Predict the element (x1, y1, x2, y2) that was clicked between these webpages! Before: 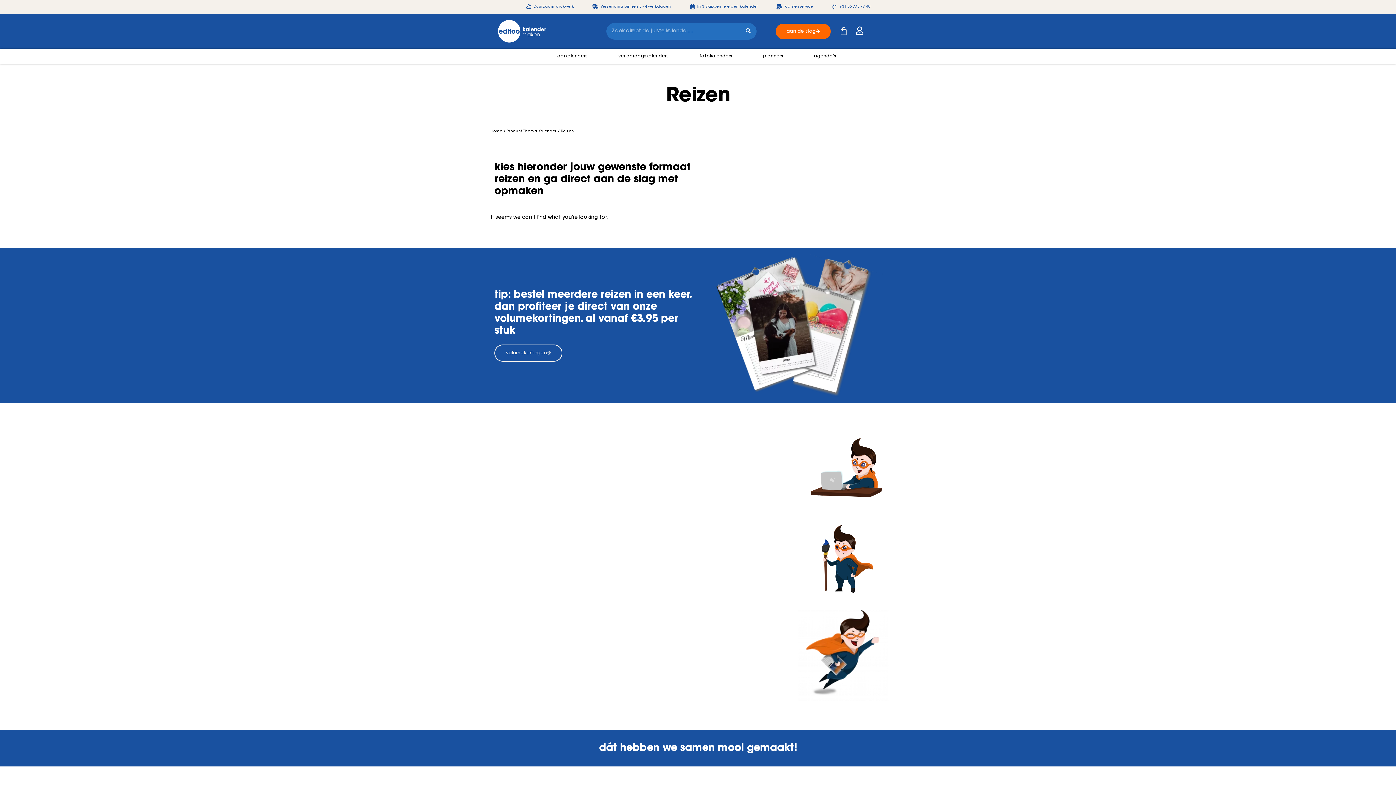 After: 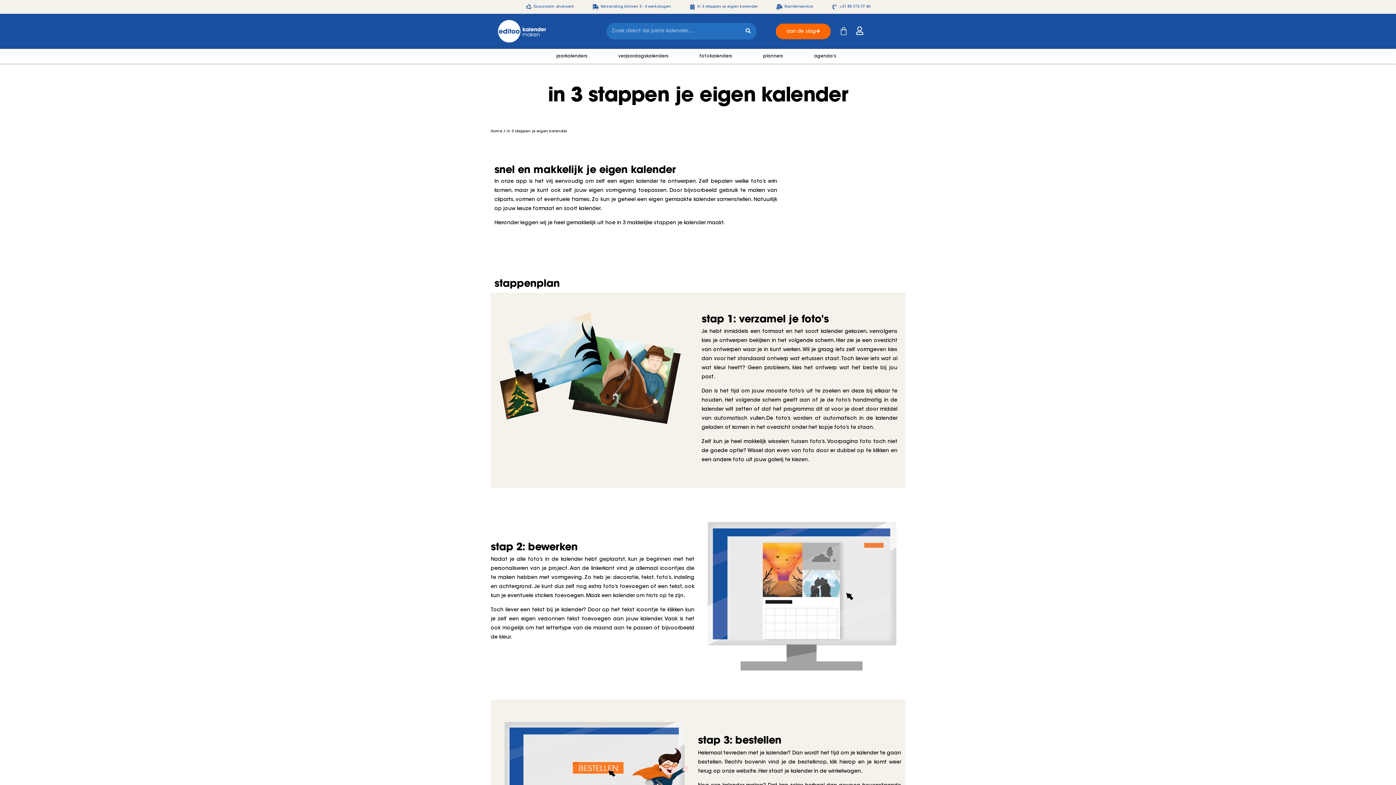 Action: label: In 3 stappen je eigen kalender bbox: (689, 3, 758, 10)